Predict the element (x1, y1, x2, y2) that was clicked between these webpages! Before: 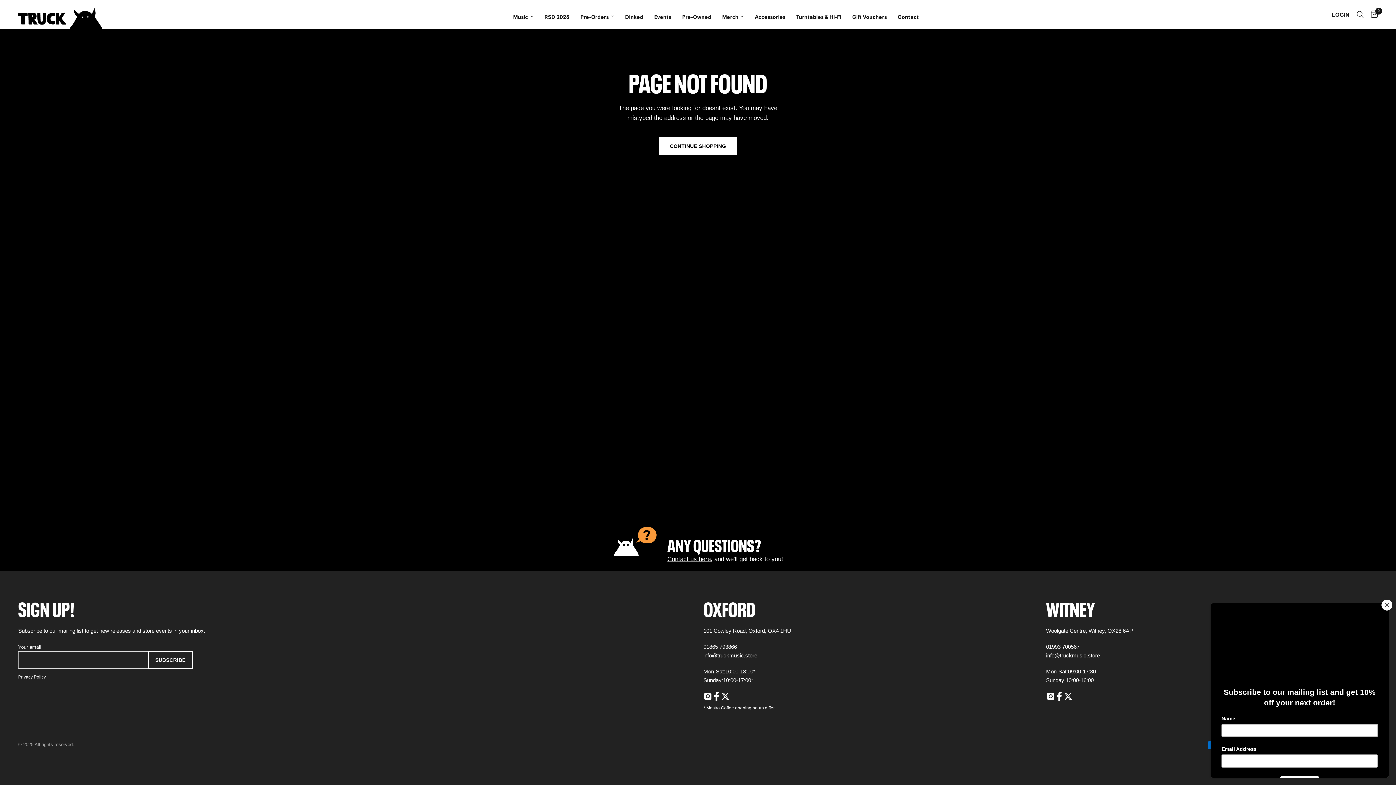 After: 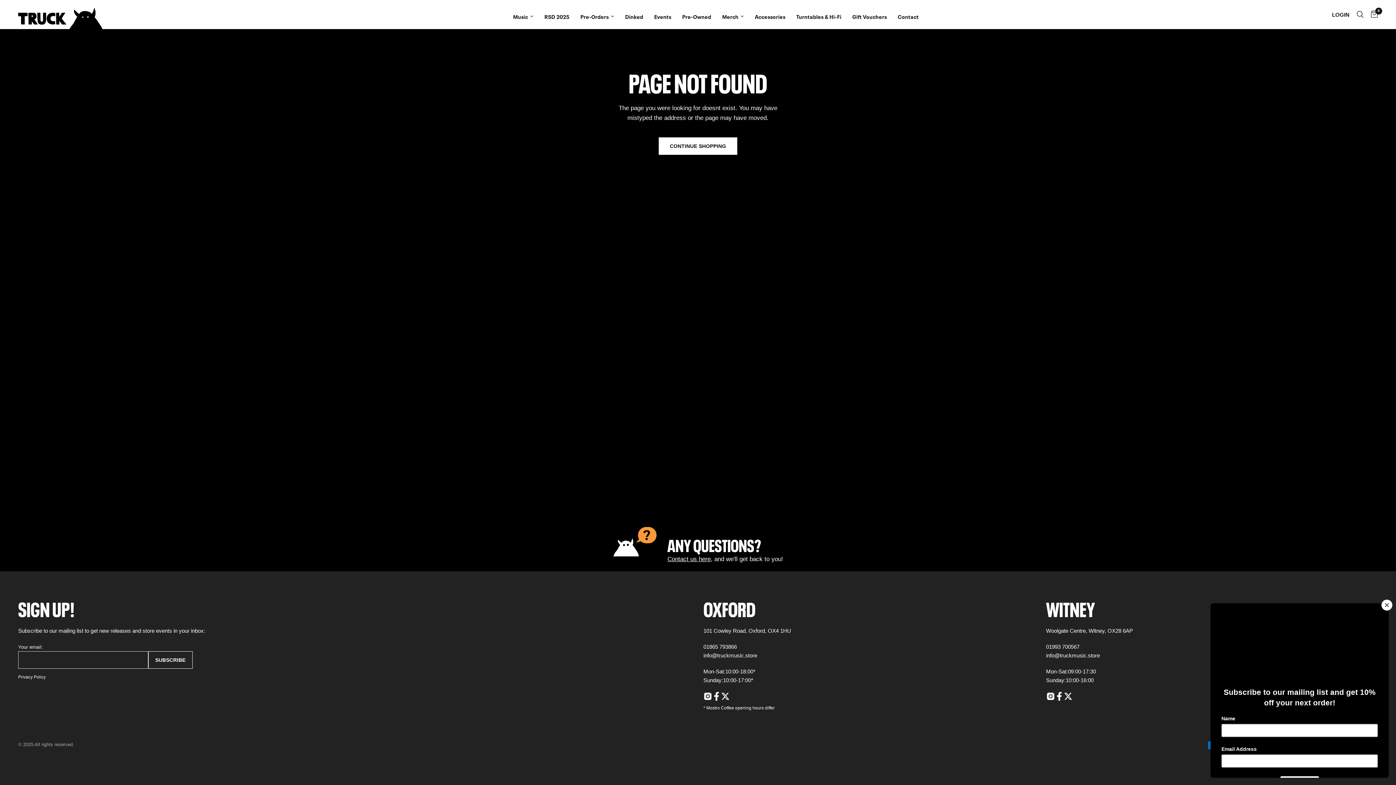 Action: bbox: (703, 652, 757, 658) label: info@truckmusic.store